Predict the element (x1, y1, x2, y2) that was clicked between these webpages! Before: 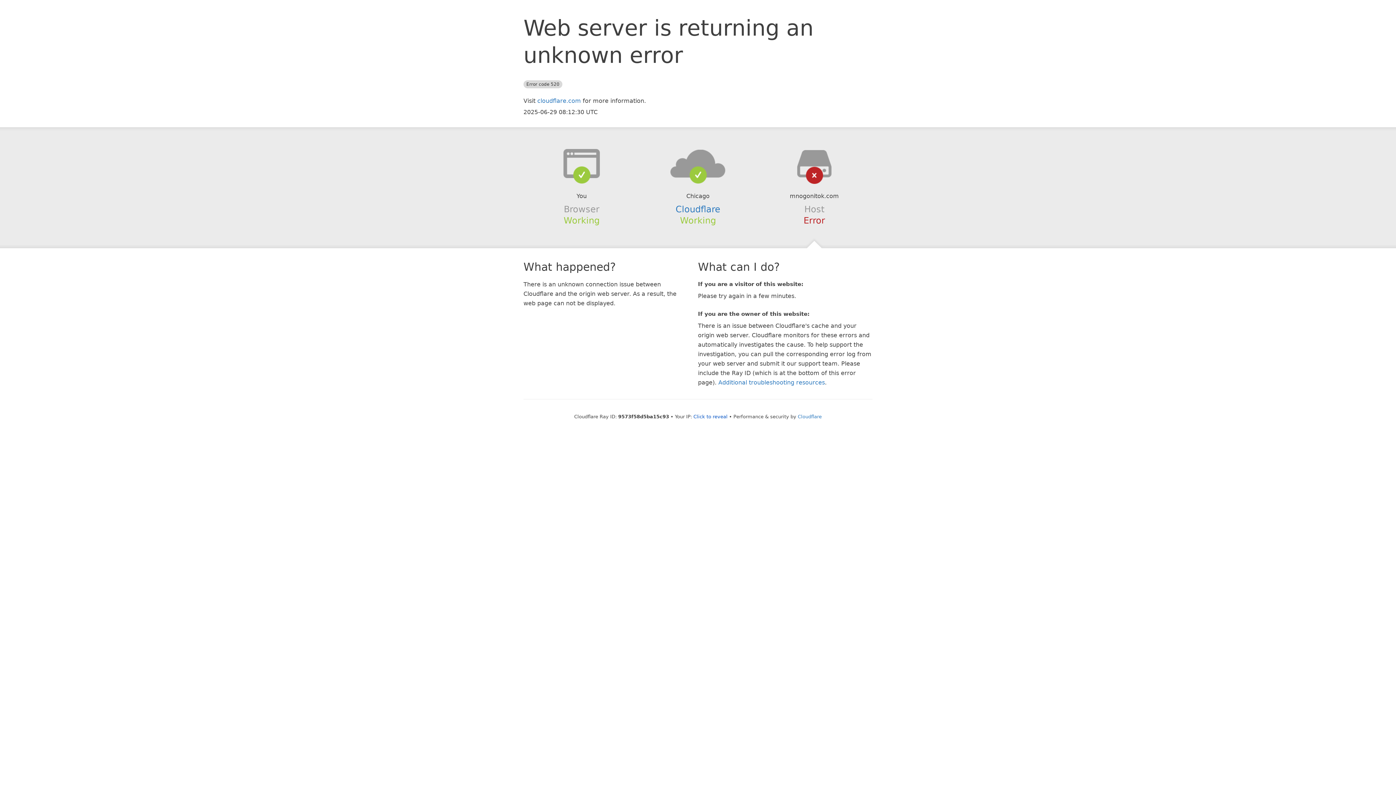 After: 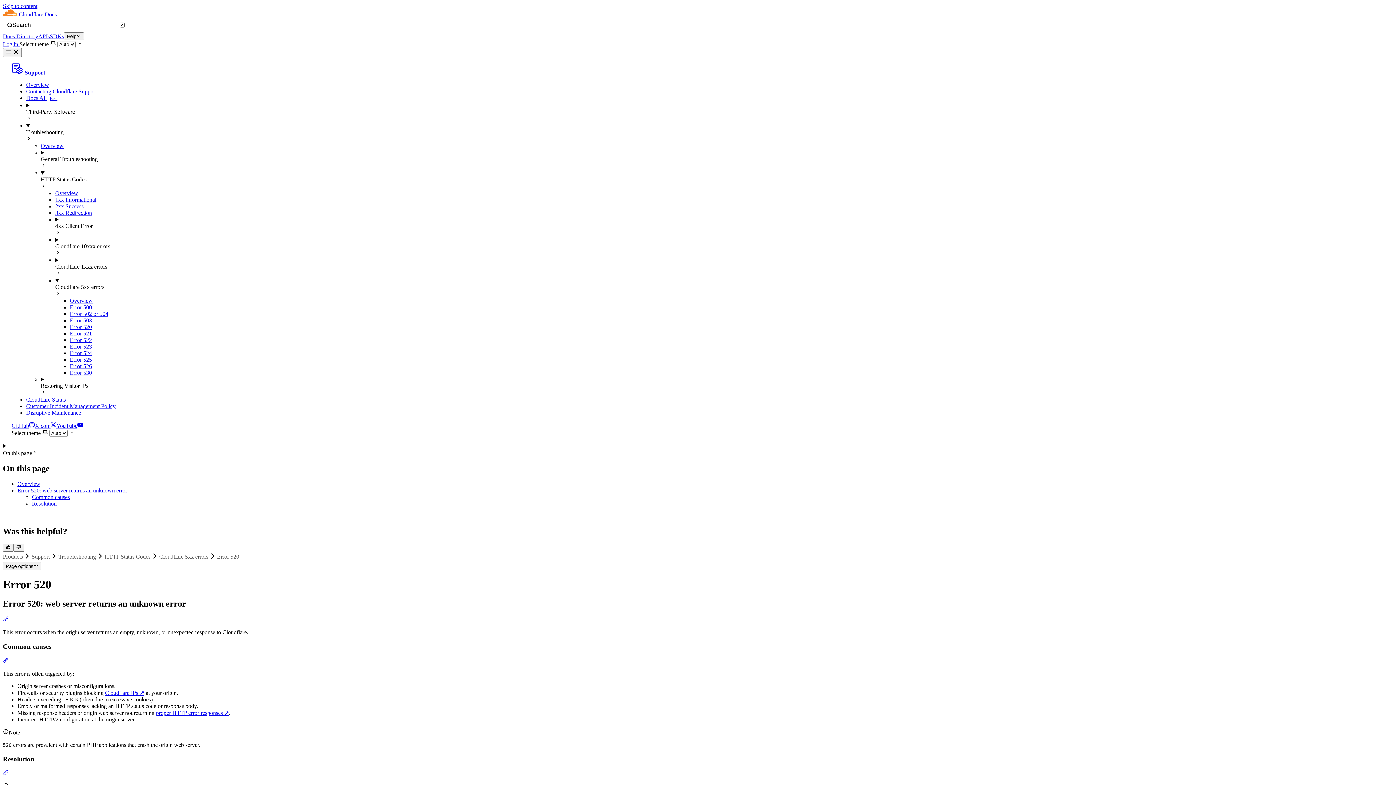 Action: label: Additional troubleshooting resources bbox: (718, 379, 825, 386)